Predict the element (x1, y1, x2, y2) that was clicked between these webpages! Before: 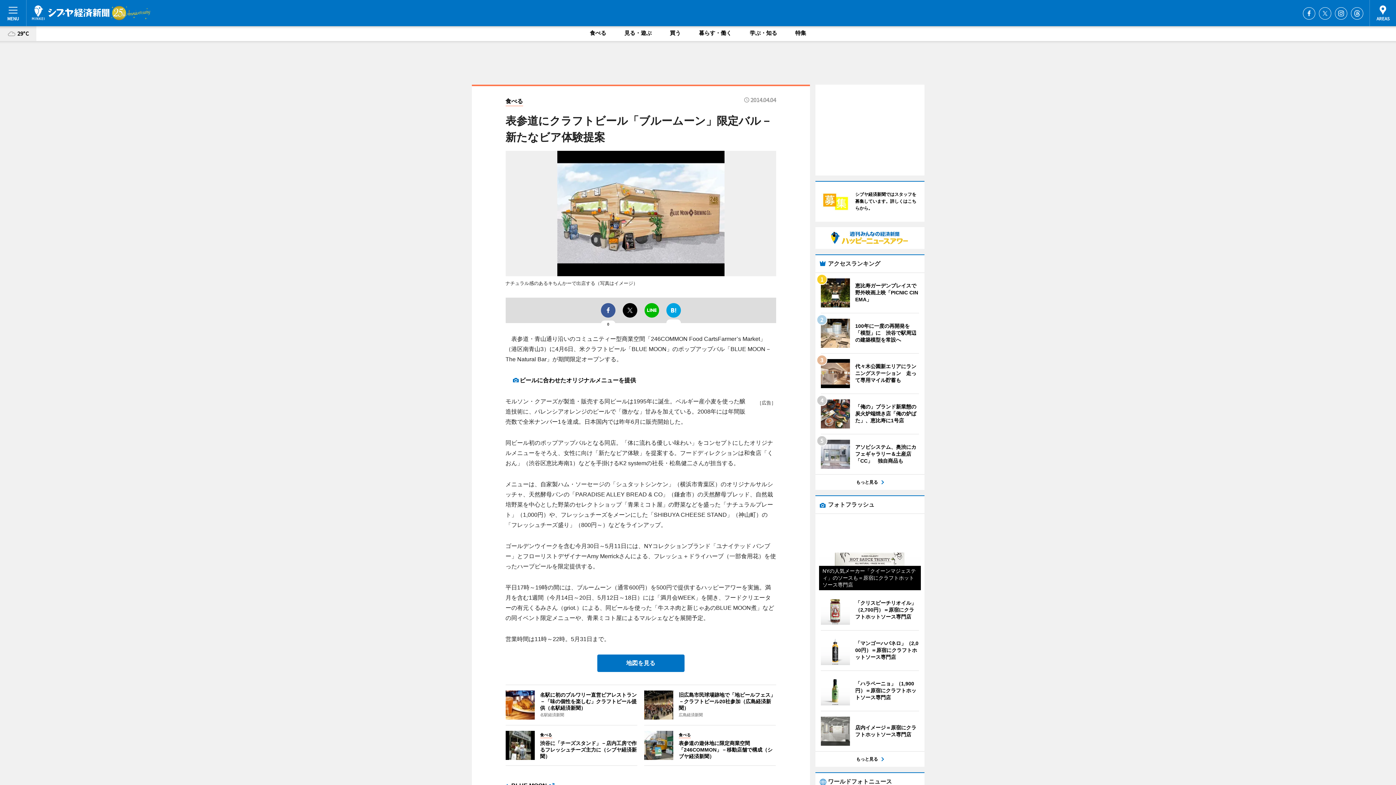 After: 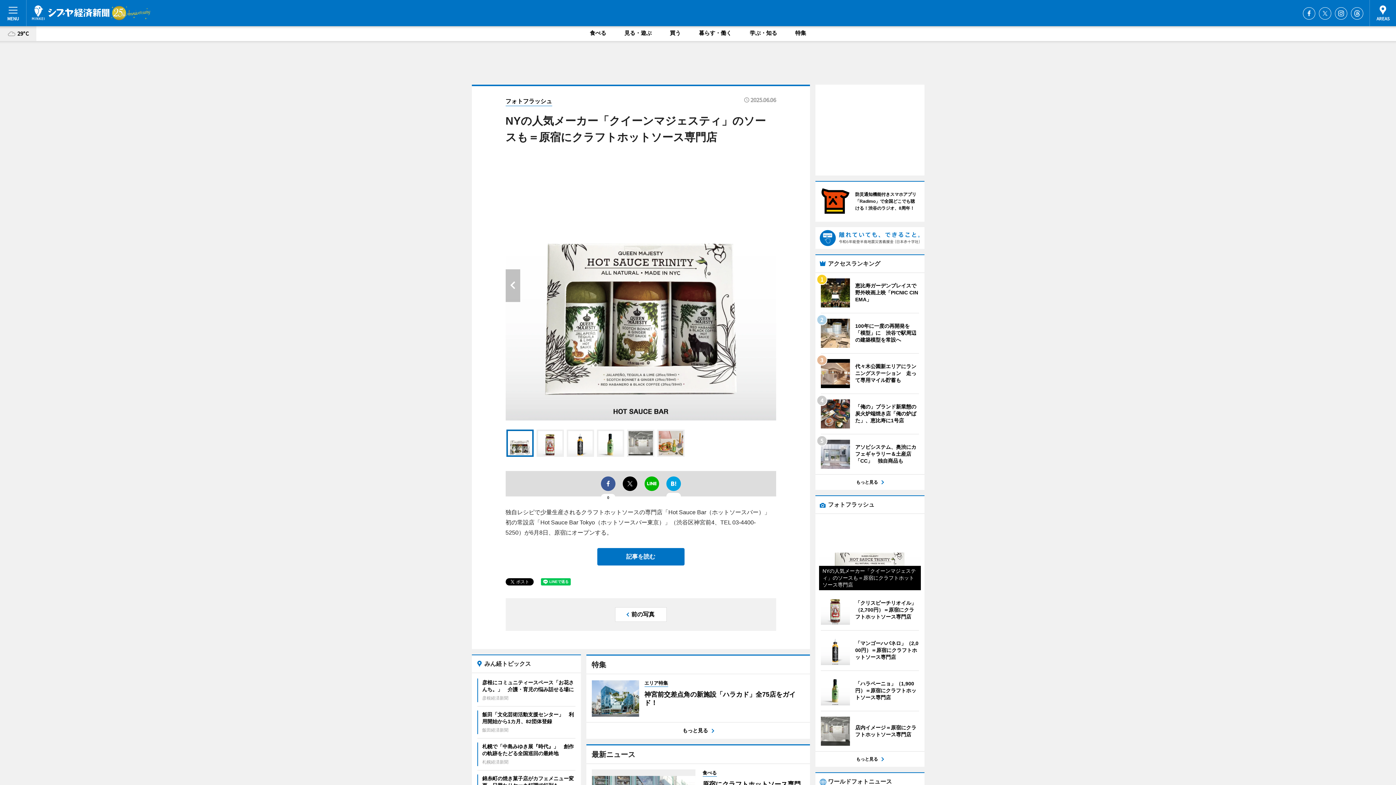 Action: label: NYの人気メーカー「クイーンマジェスティ」のソースも＝原宿にクラフトホットソース専門店 bbox: (819, 517, 920, 590)